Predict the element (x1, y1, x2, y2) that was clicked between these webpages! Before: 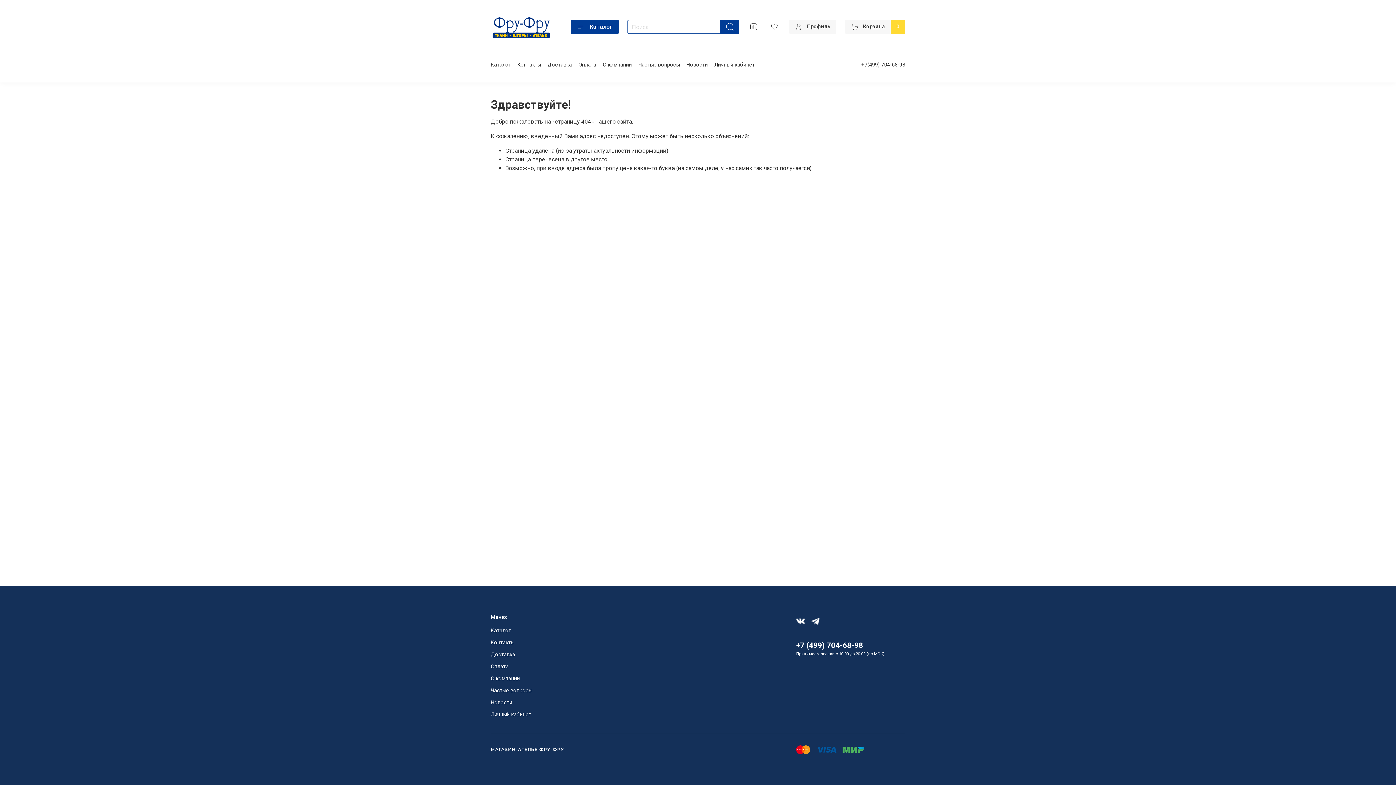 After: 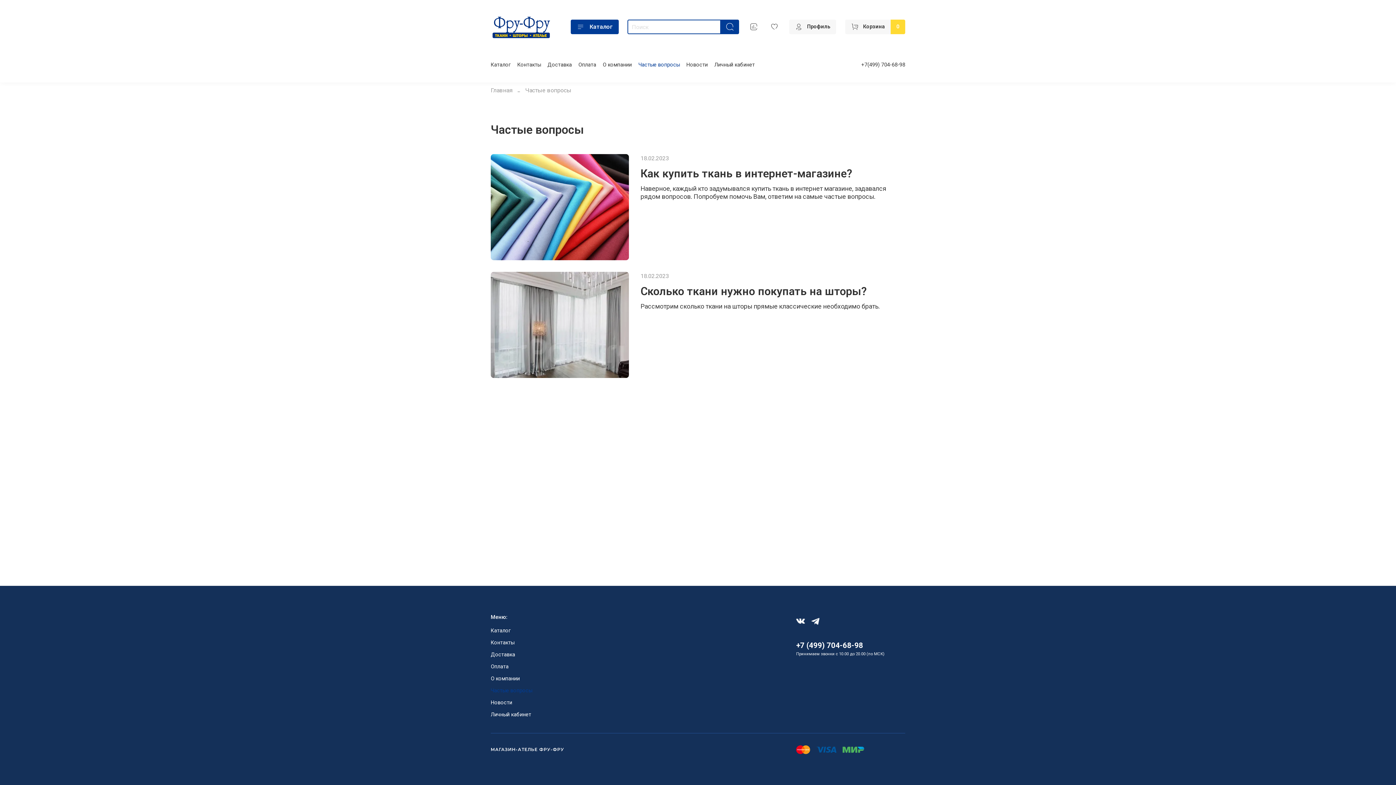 Action: bbox: (638, 61, 680, 67) label: Частые вопросы